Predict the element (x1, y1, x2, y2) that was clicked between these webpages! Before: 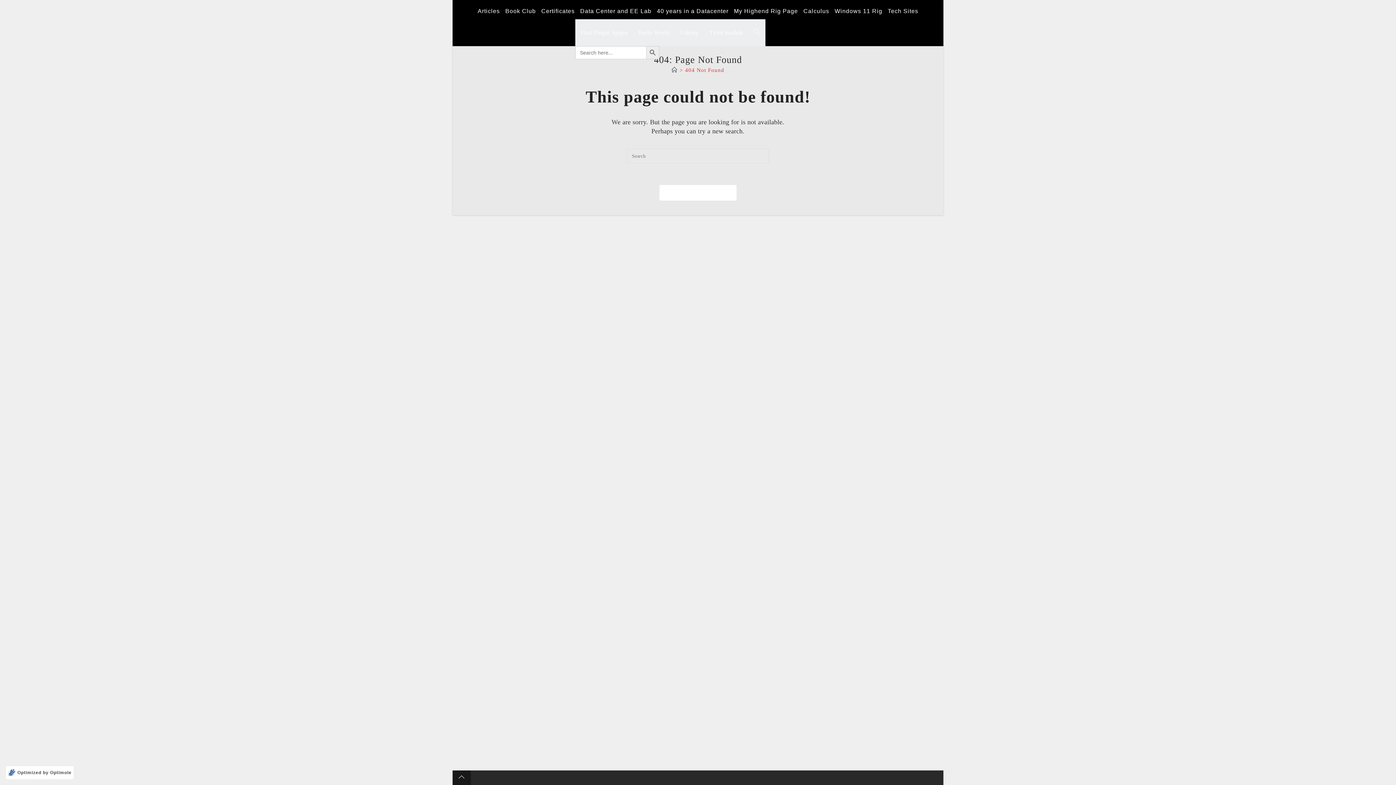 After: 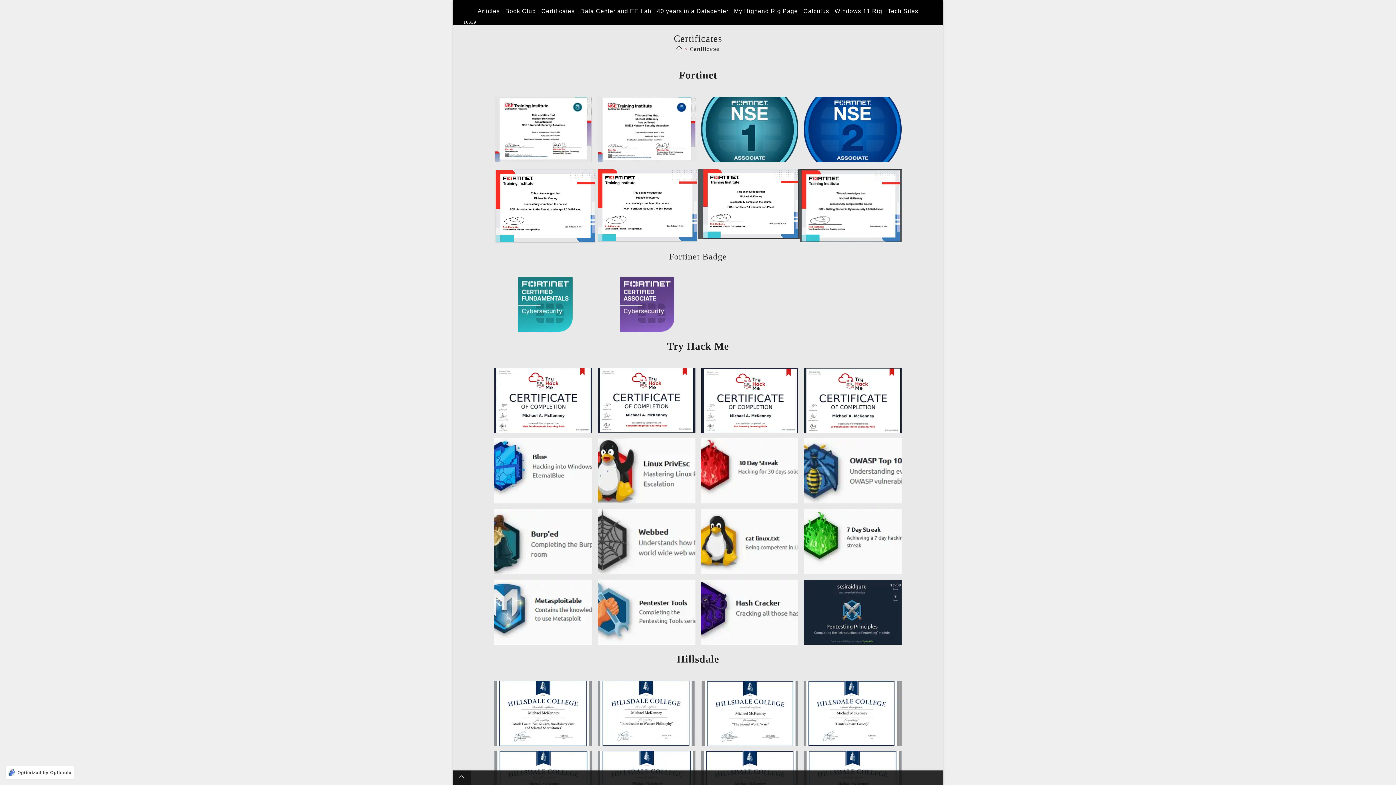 Action: label: Certificates bbox: (541, 7, 574, 15)